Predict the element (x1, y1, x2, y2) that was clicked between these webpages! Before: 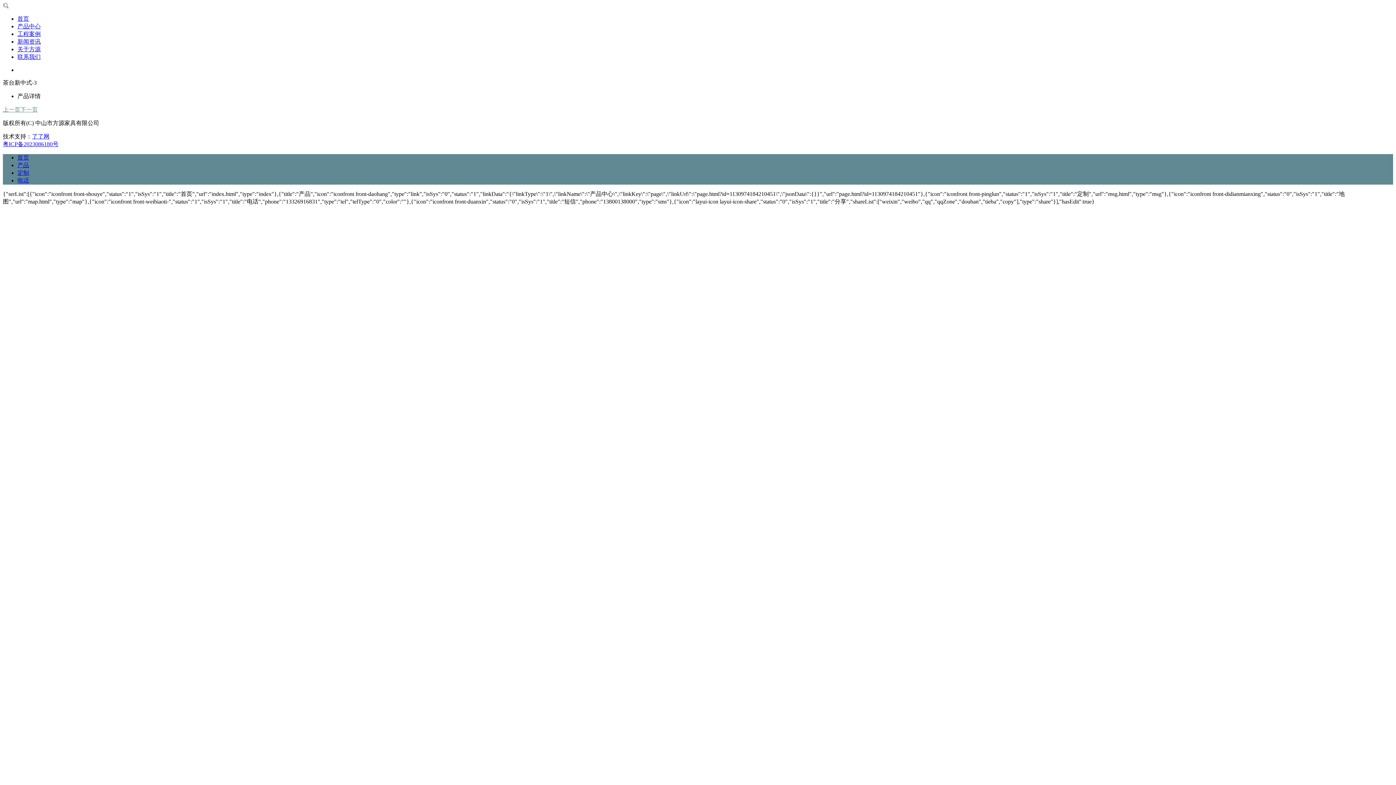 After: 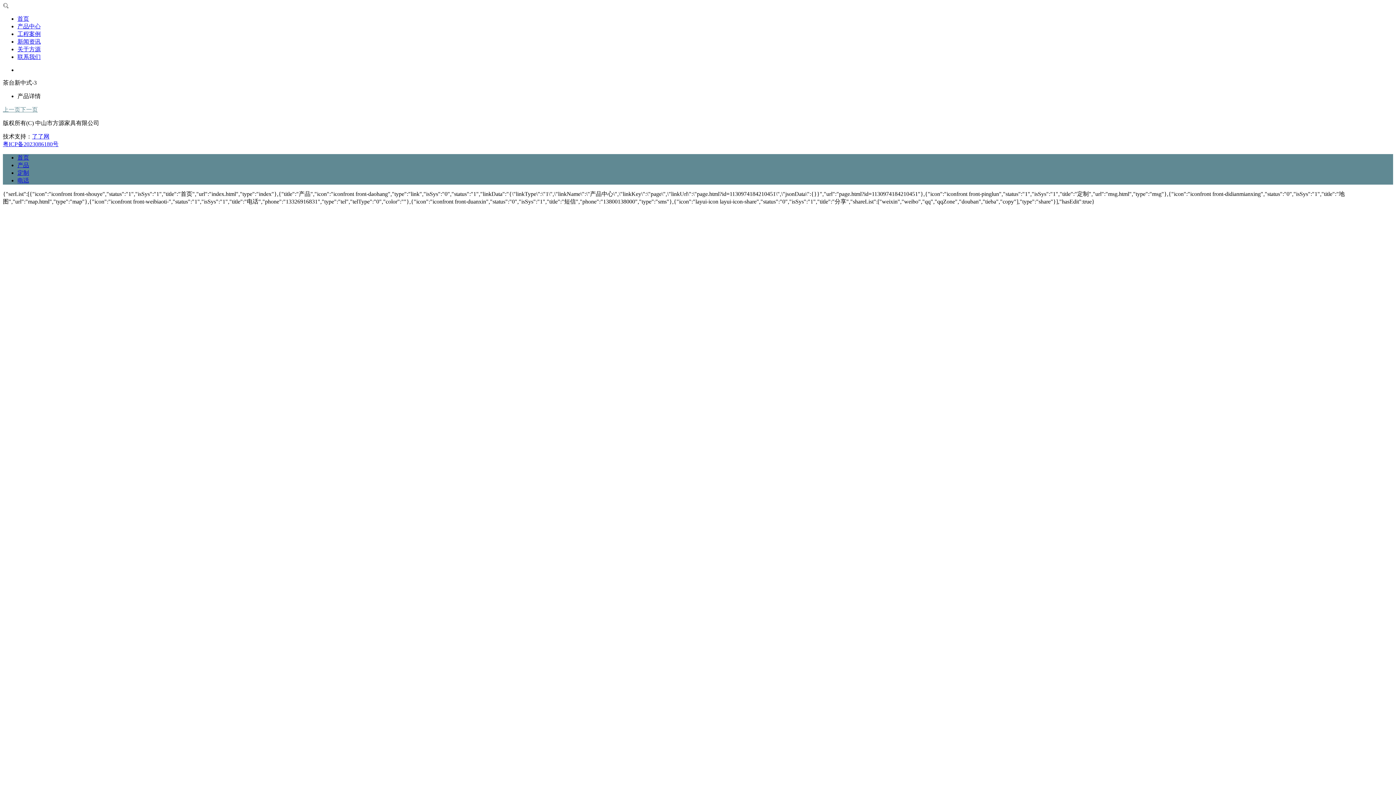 Action: bbox: (17, 177, 29, 183) label: 电话